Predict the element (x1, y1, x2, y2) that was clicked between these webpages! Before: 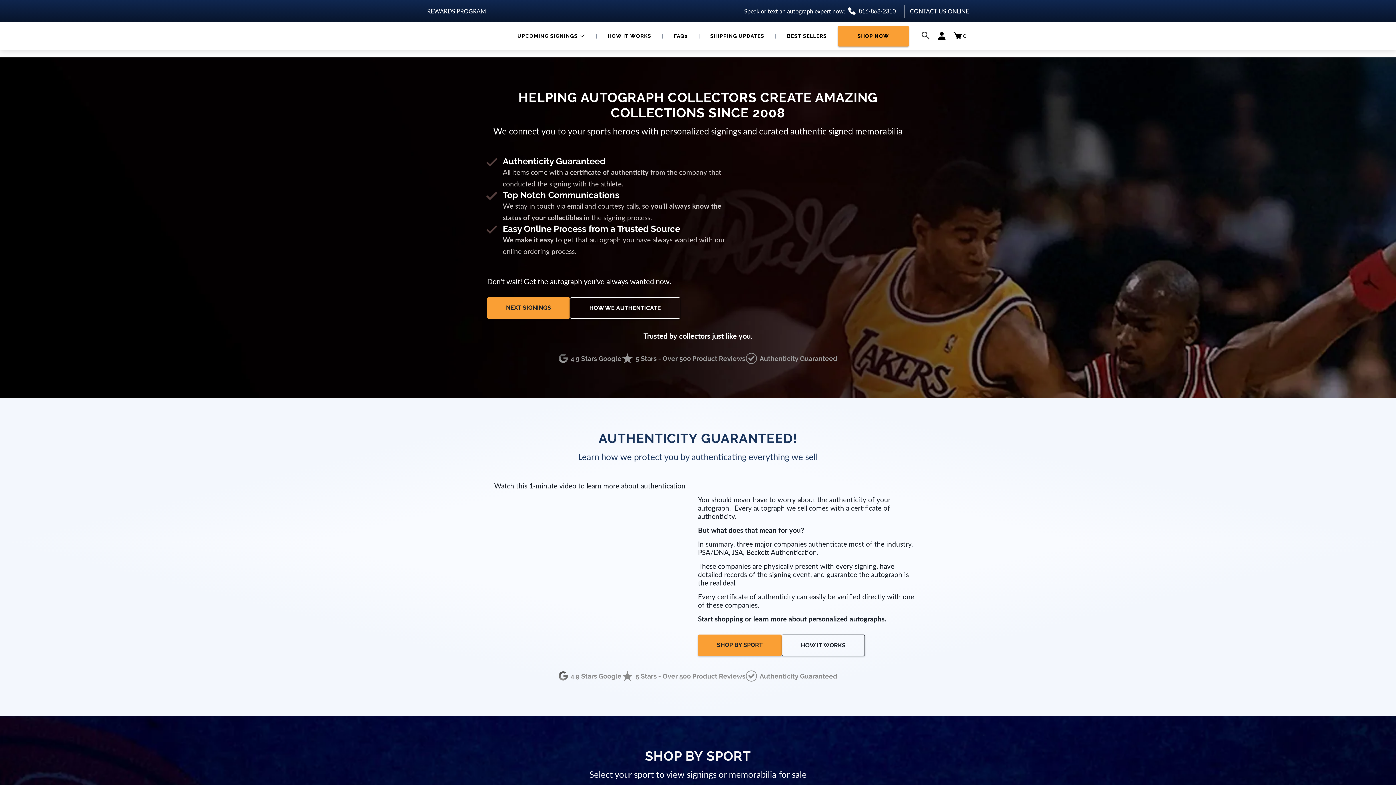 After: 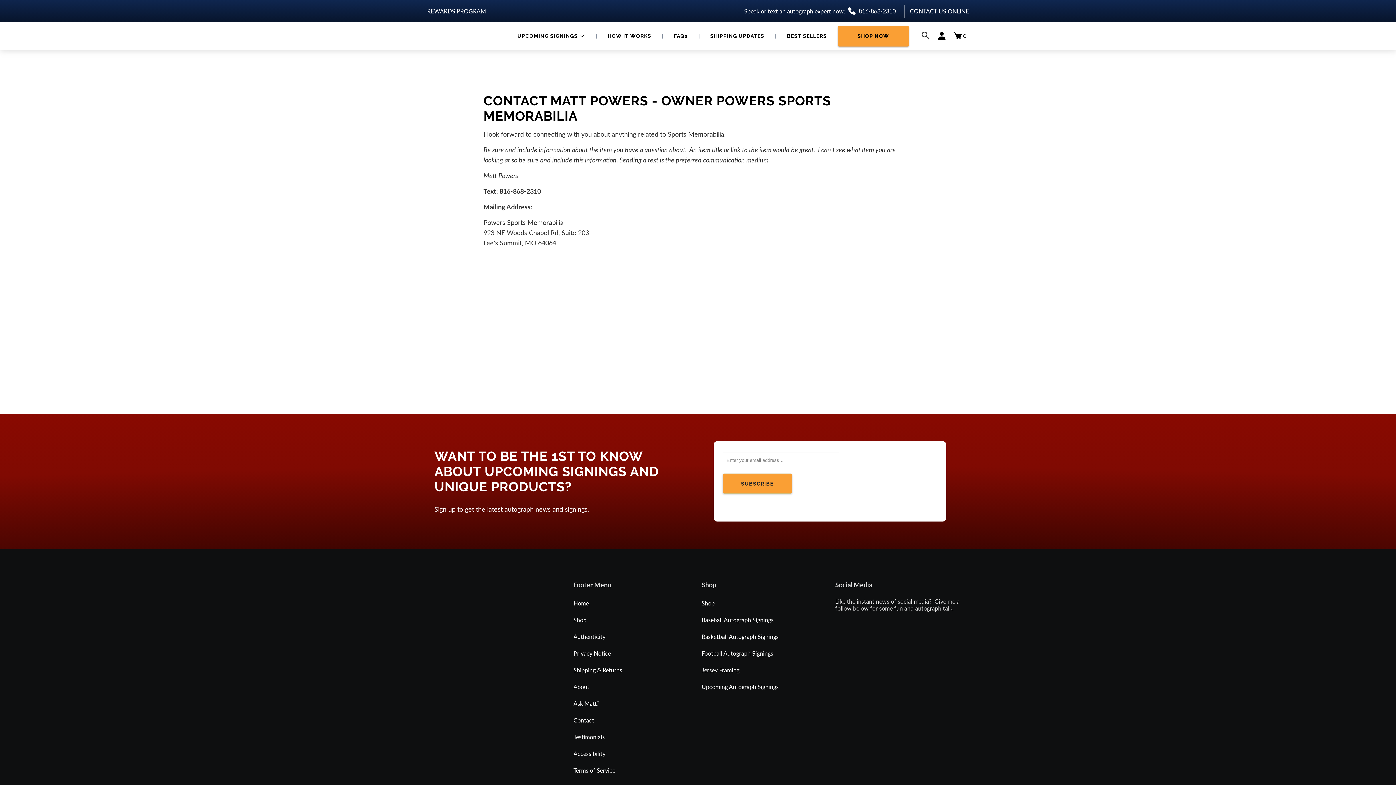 Action: label: CONTACT US ONLINE bbox: (897, 7, 969, 14)